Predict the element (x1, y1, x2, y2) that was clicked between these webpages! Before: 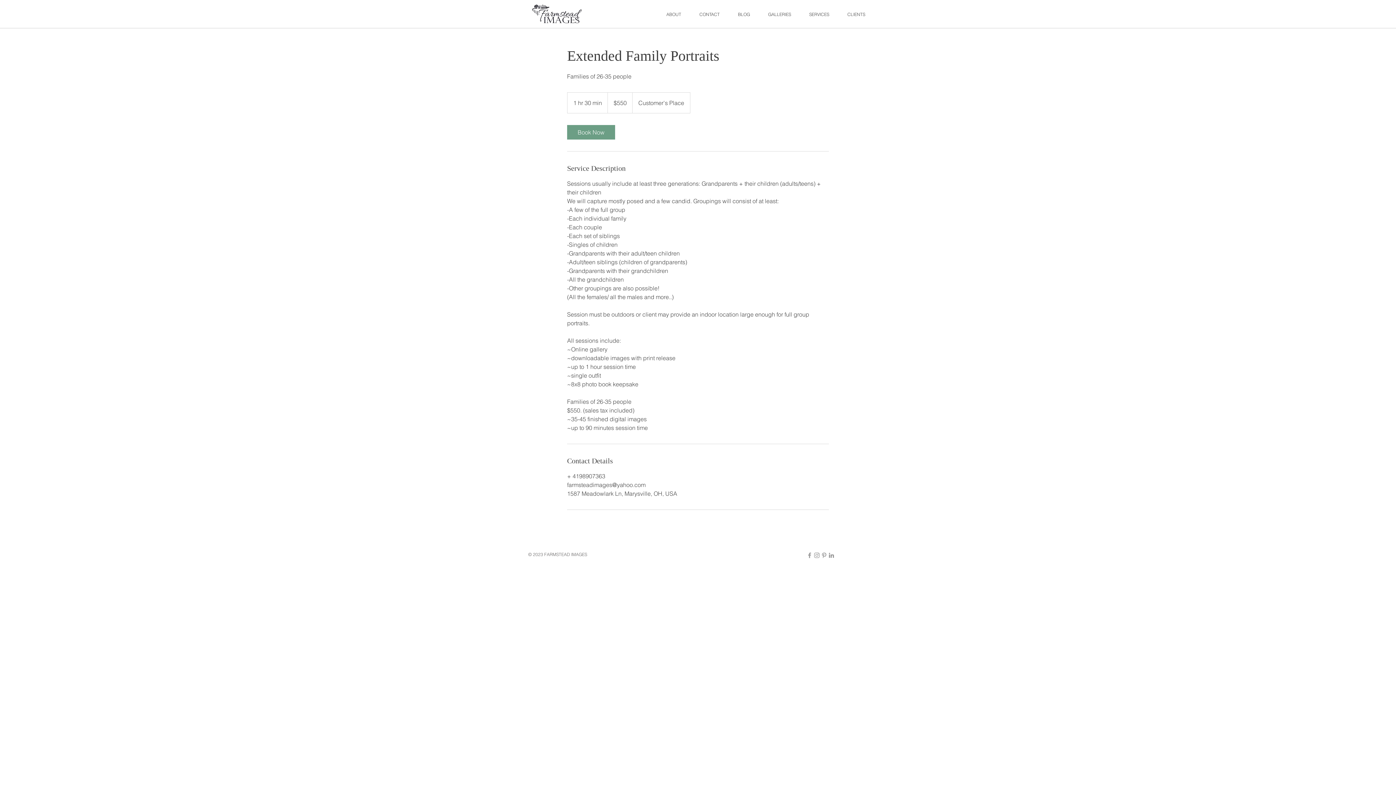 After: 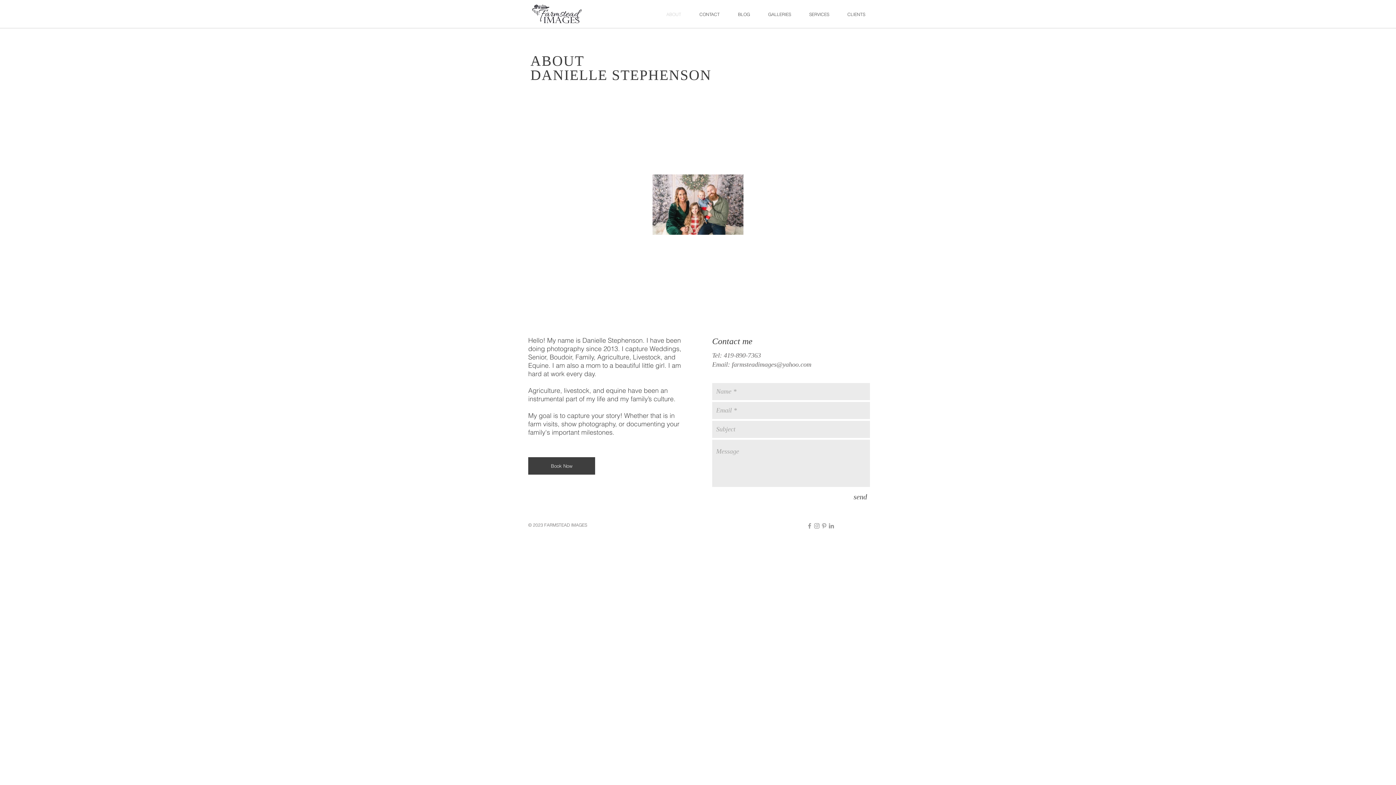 Action: bbox: (657, 11, 690, 17) label: ABOUT